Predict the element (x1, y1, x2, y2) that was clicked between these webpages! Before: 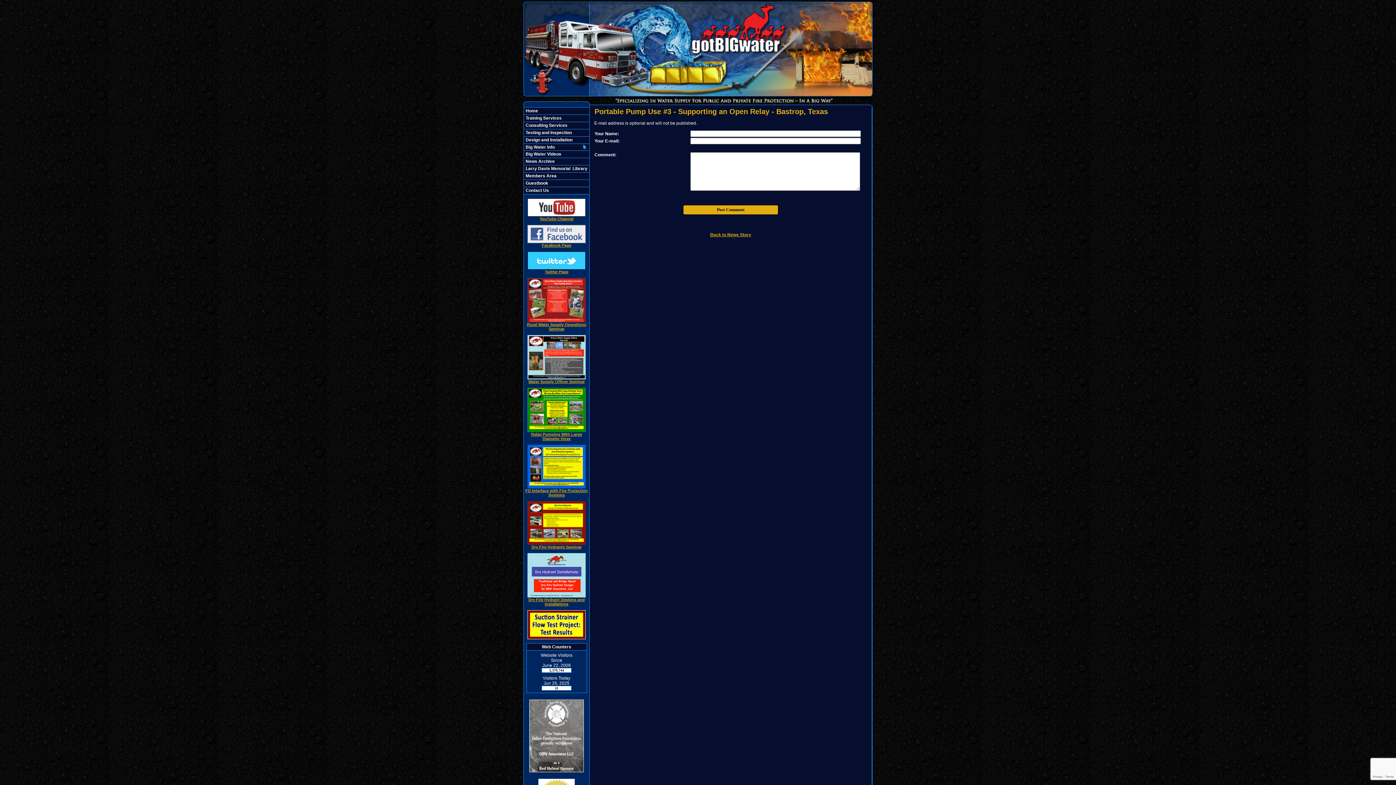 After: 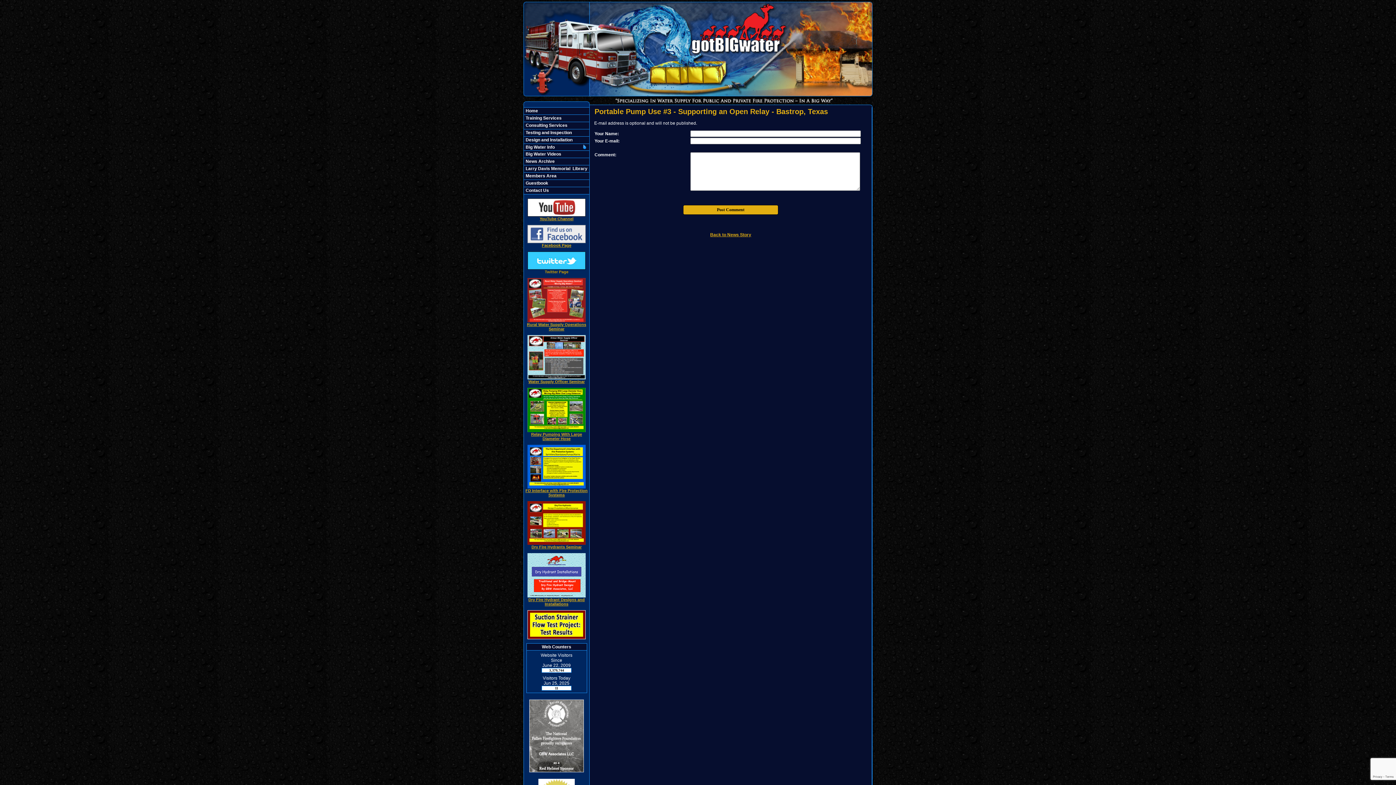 Action: bbox: (527, 266, 585, 274) label: 
Twitter Page